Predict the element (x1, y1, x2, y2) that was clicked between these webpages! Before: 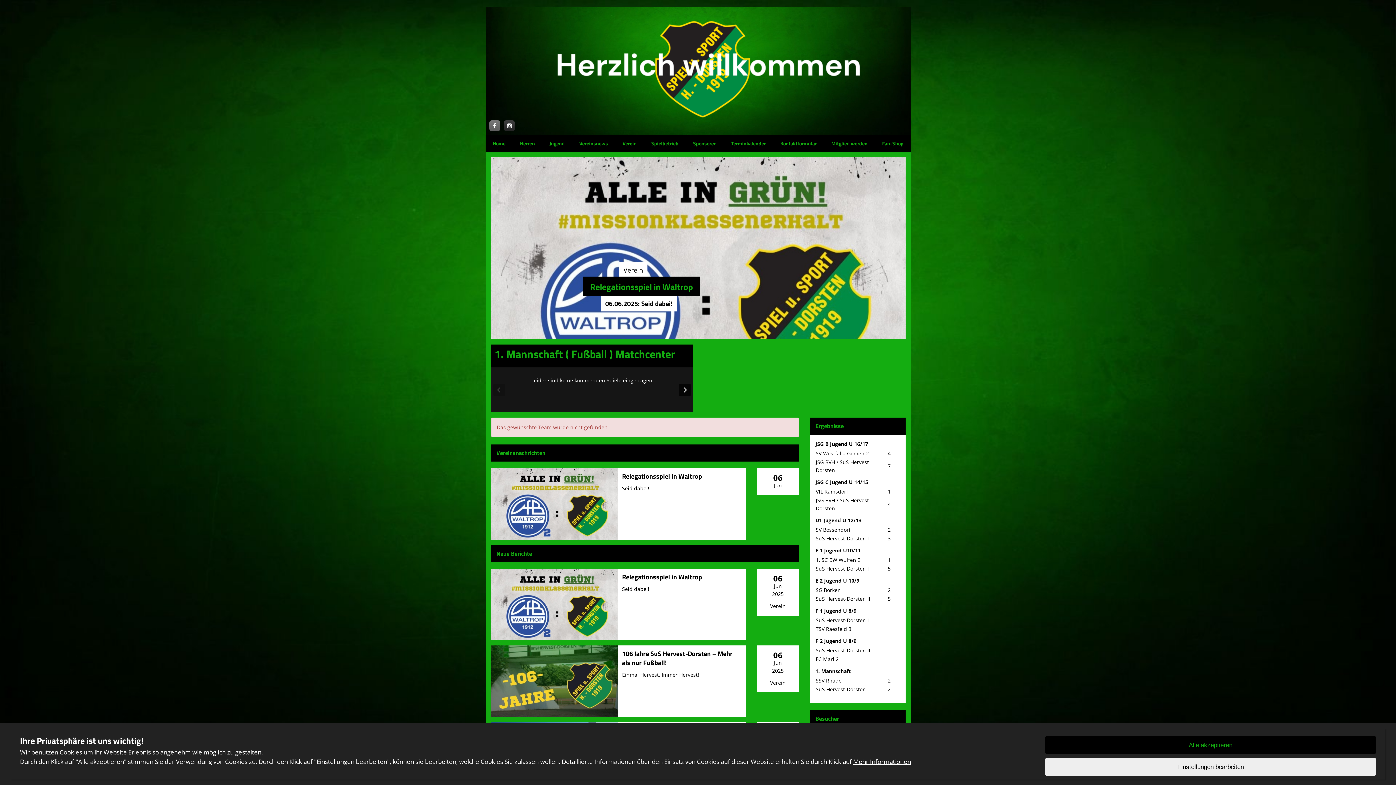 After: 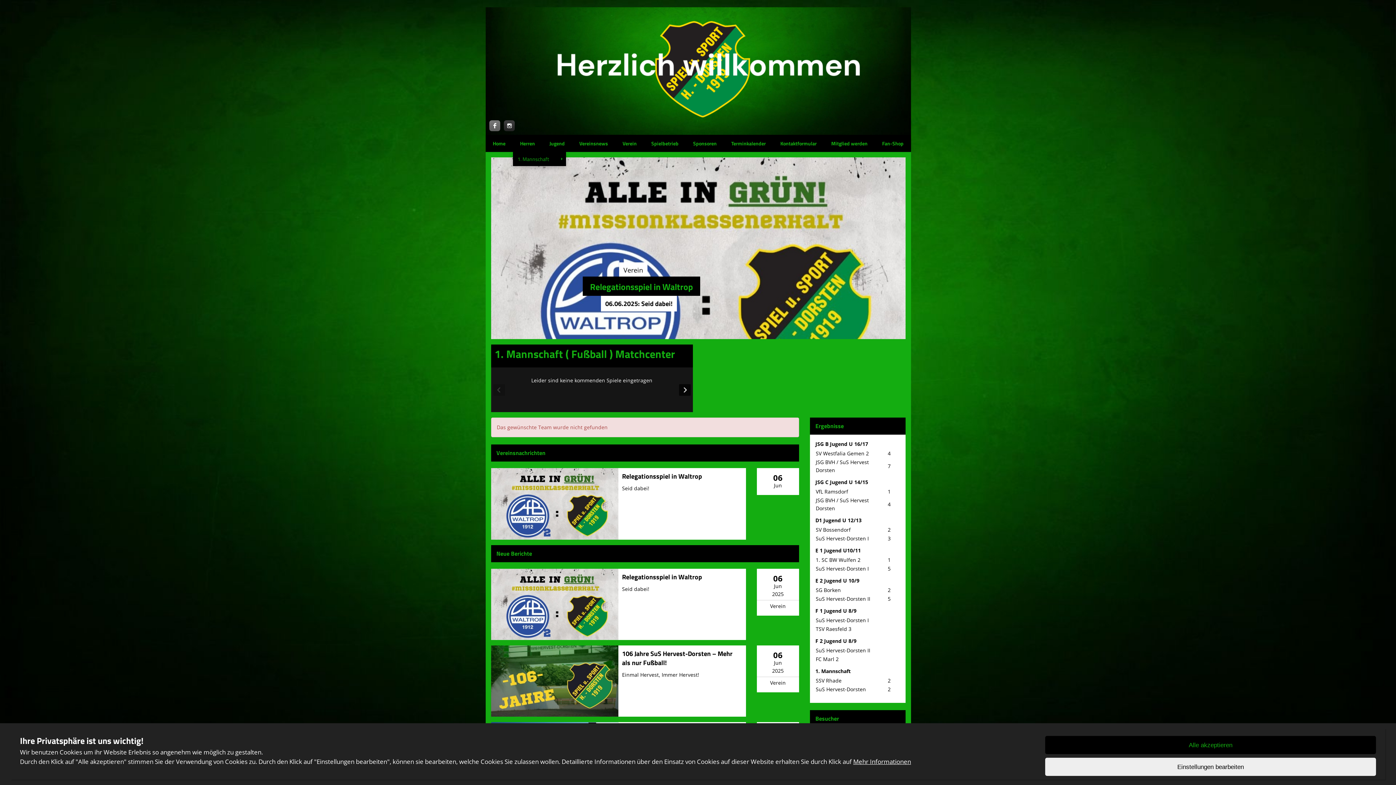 Action: label: Herren bbox: (512, 134, 542, 152)